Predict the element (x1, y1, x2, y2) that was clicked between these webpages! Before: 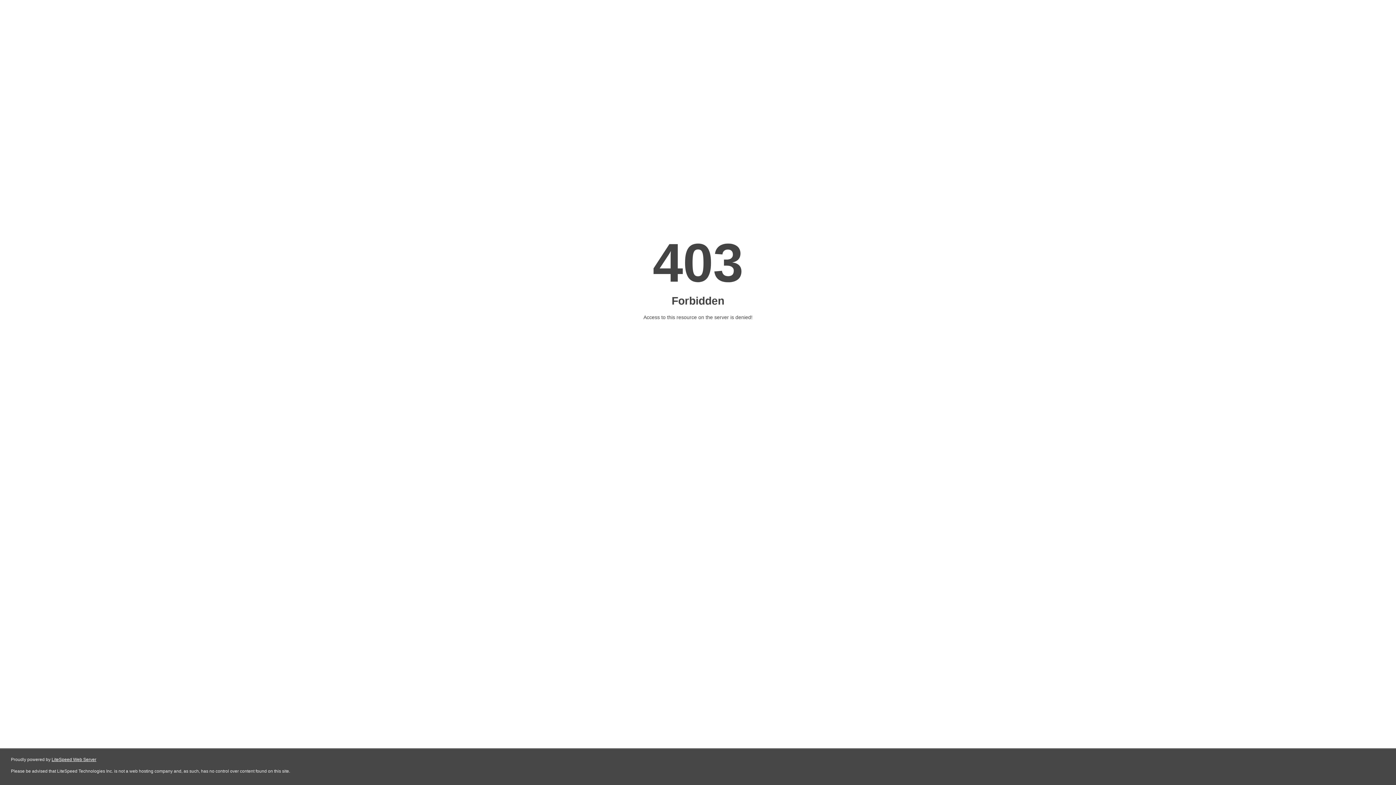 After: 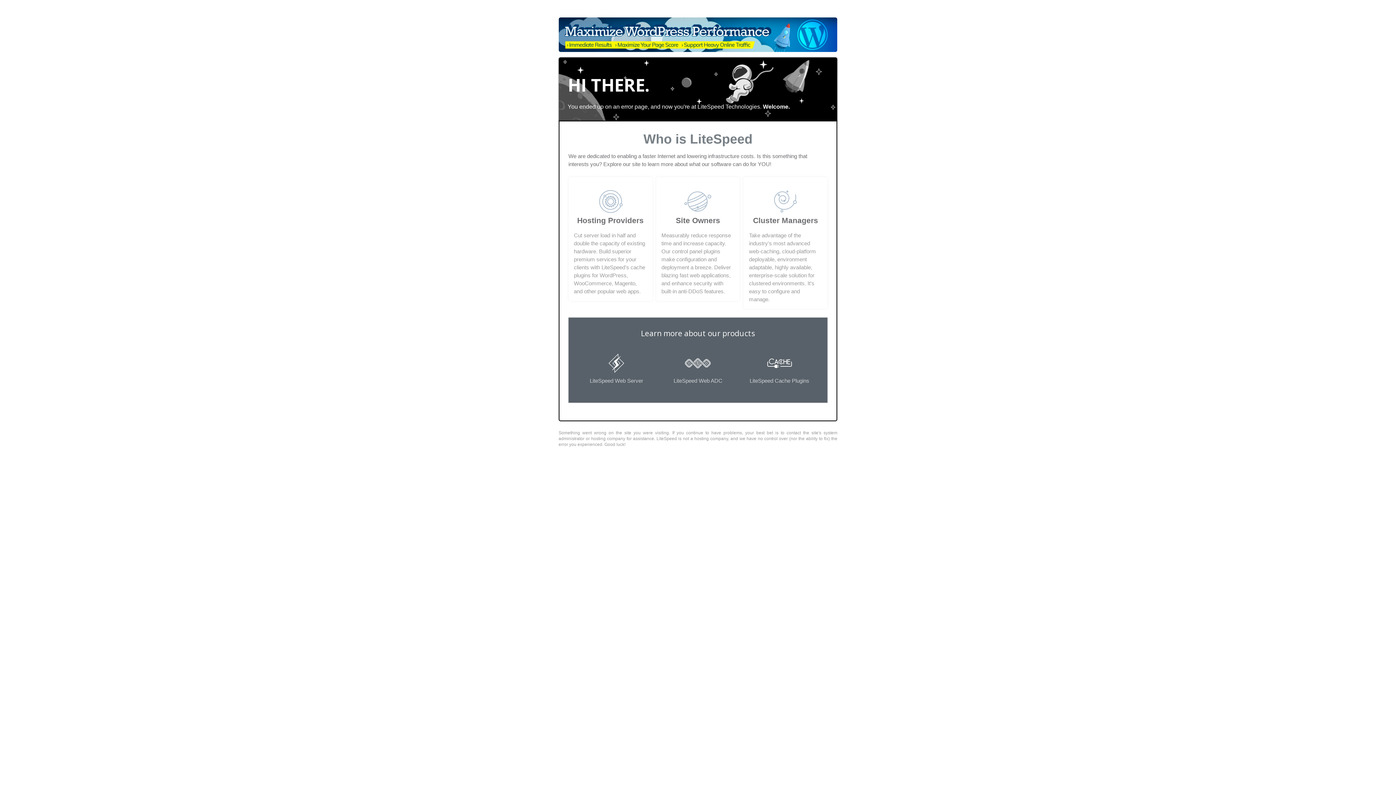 Action: bbox: (51, 757, 96, 762) label: LiteSpeed Web Server